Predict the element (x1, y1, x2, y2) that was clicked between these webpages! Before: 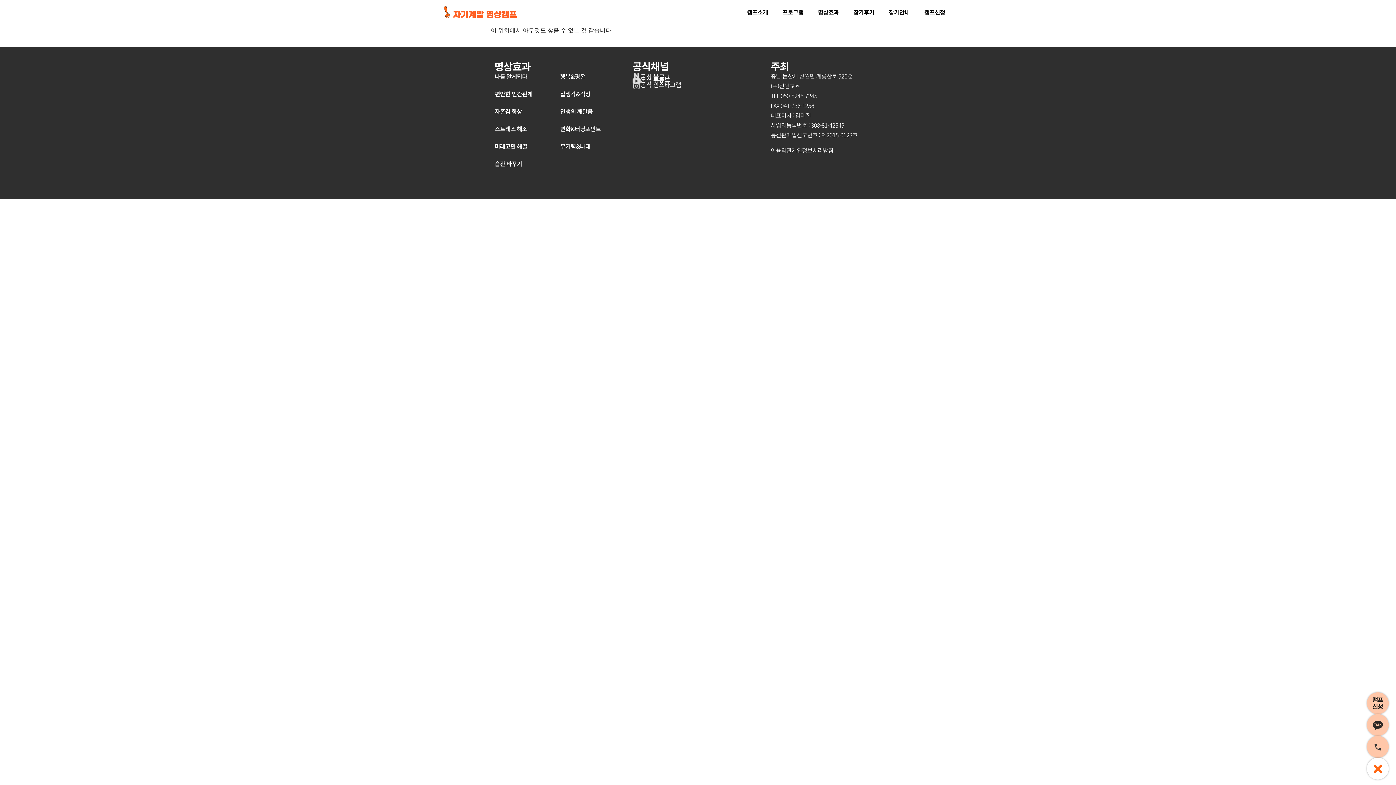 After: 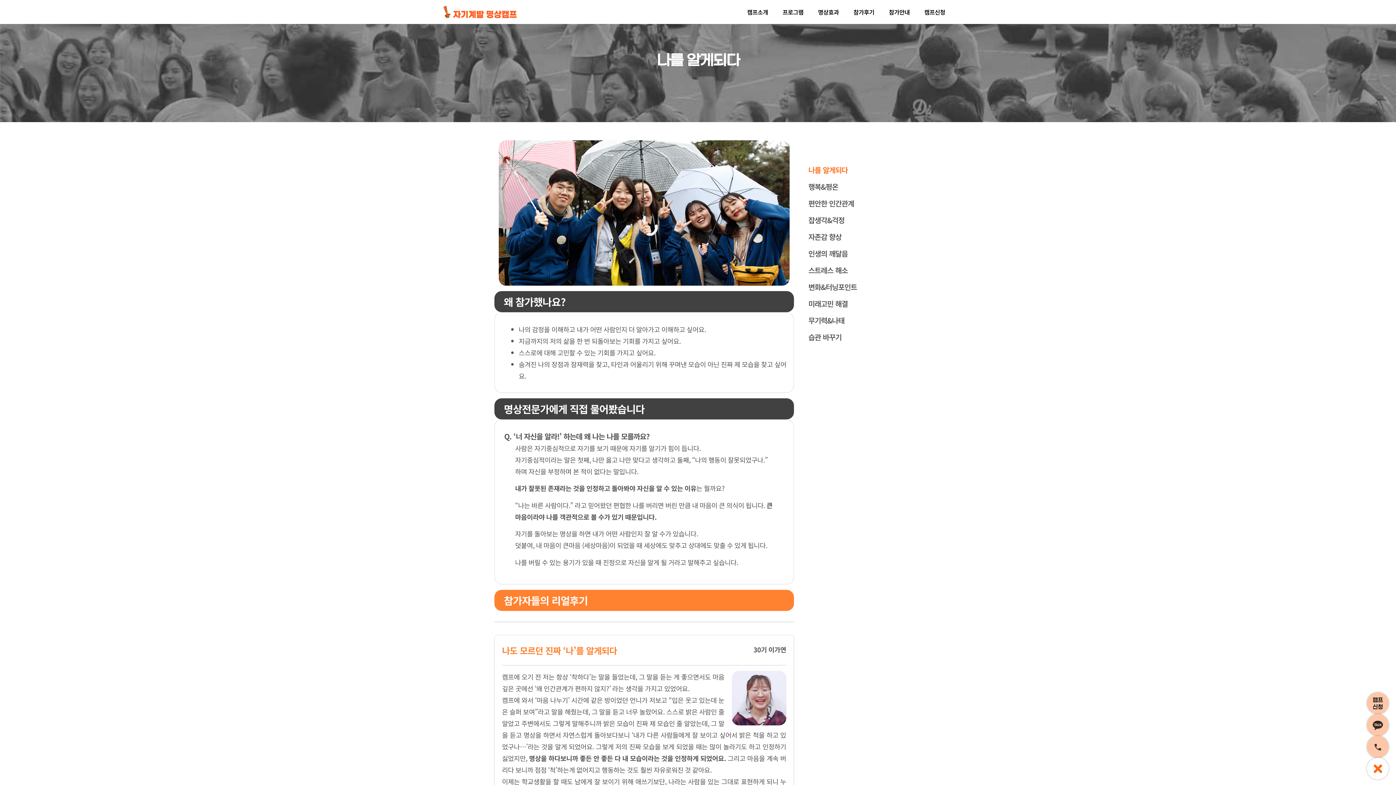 Action: label: 나를 알게되다 bbox: (494, 68, 559, 84)